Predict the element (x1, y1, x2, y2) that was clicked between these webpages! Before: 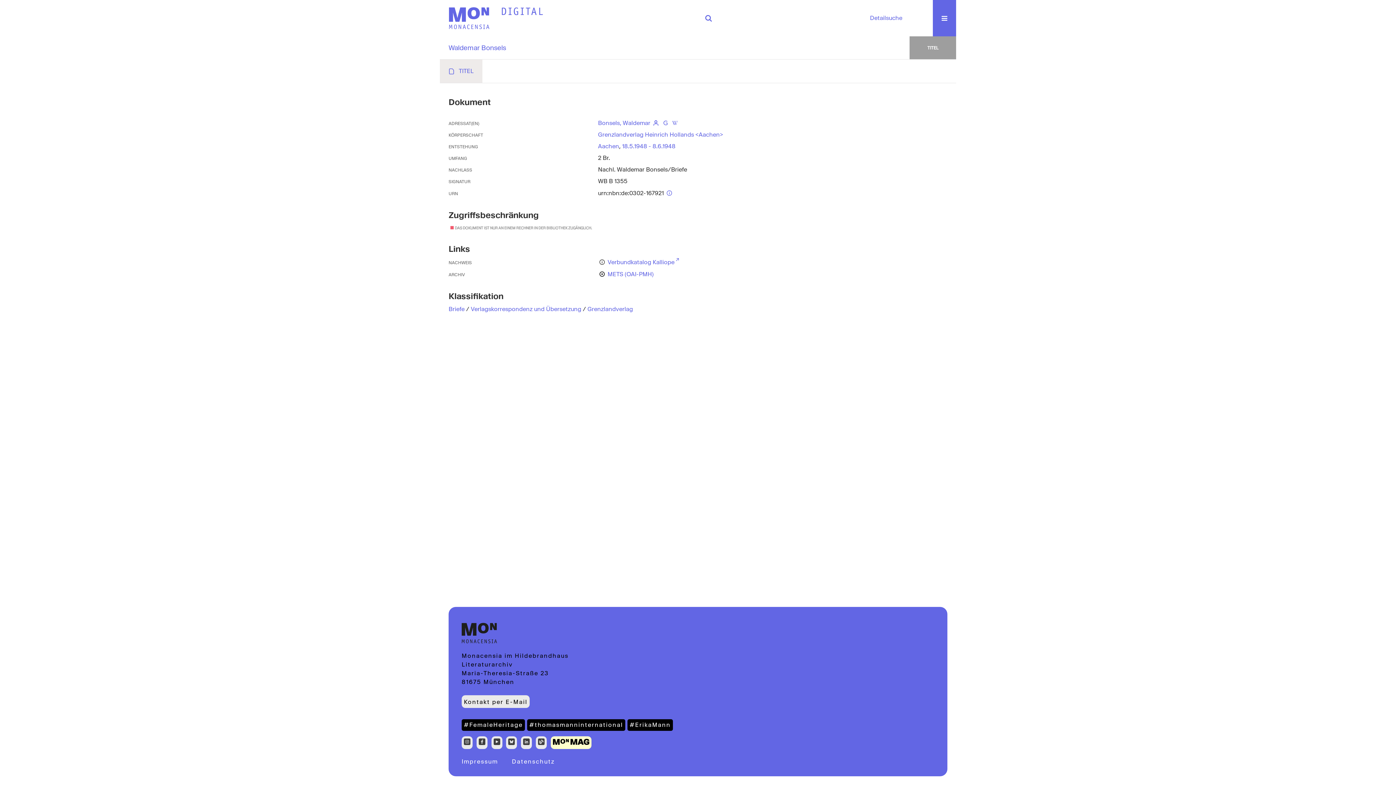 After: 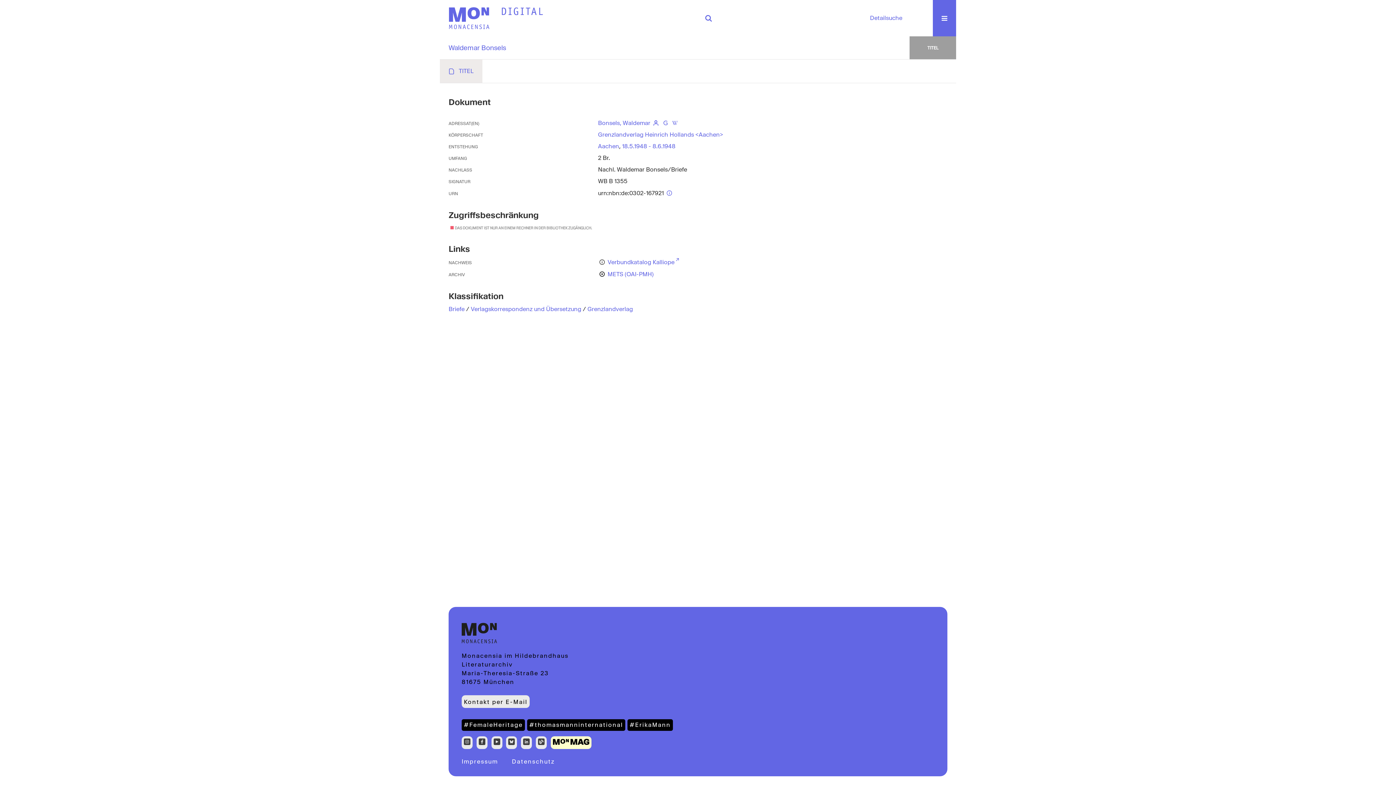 Action: bbox: (506, 736, 517, 749)